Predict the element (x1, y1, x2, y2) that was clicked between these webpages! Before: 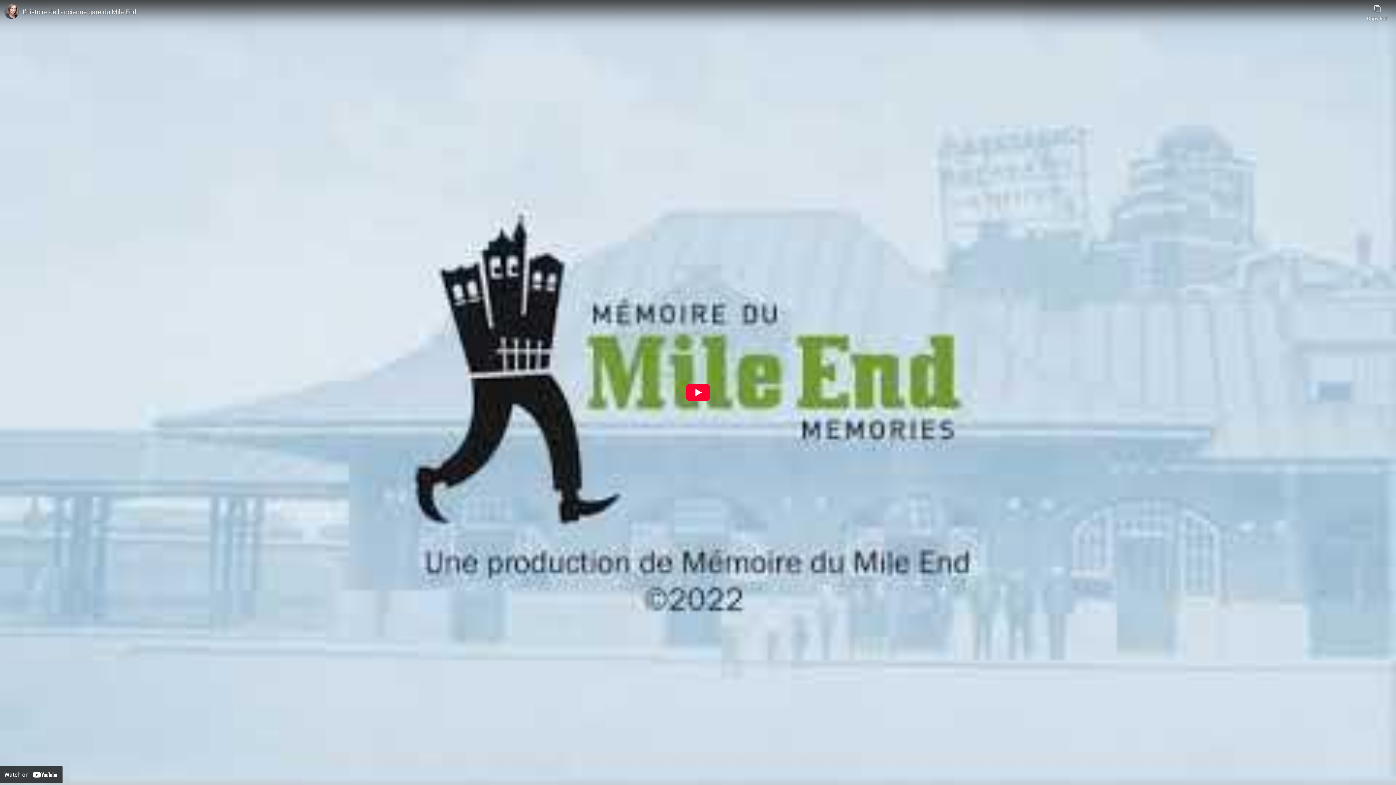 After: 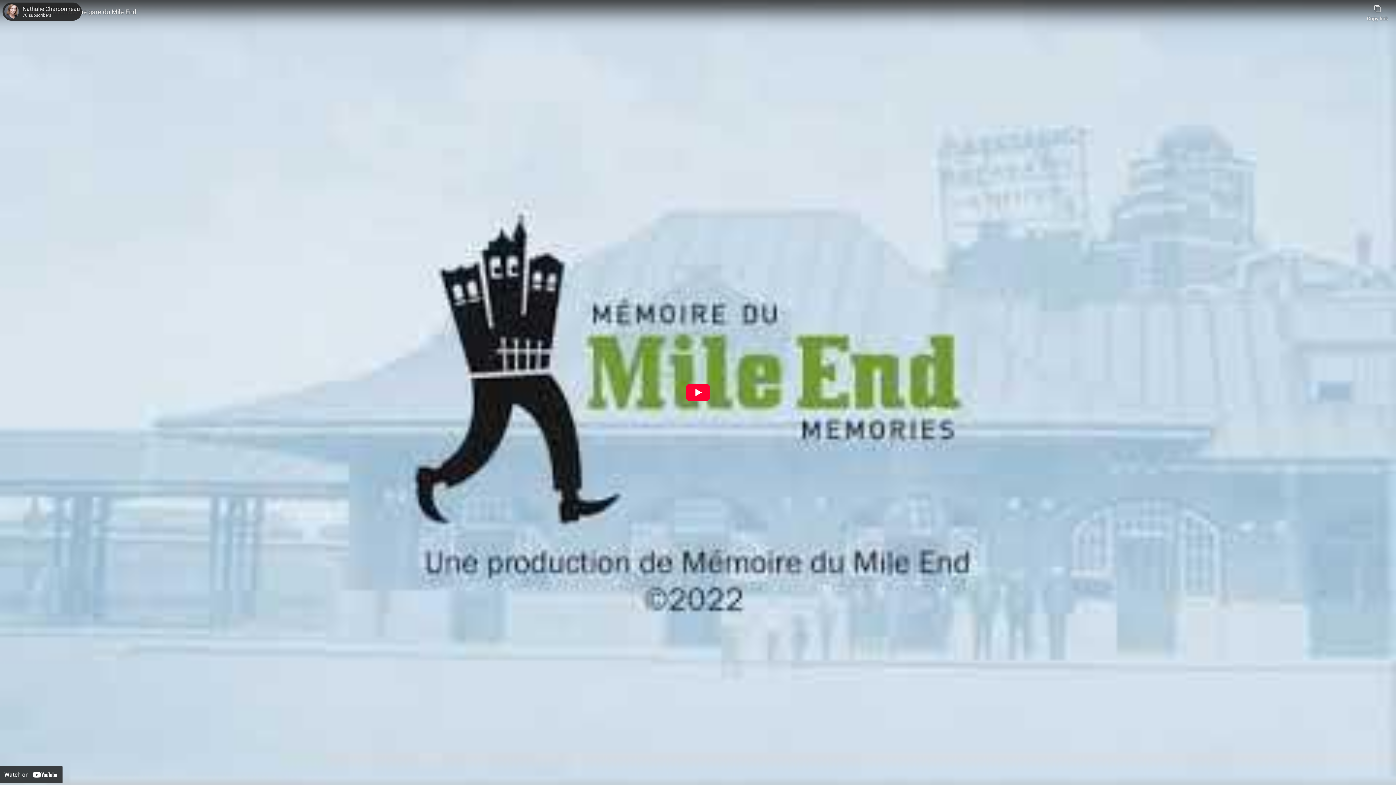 Action: label: Photo image of Nathalie Charbonneau bbox: (4, 4, 18, 18)